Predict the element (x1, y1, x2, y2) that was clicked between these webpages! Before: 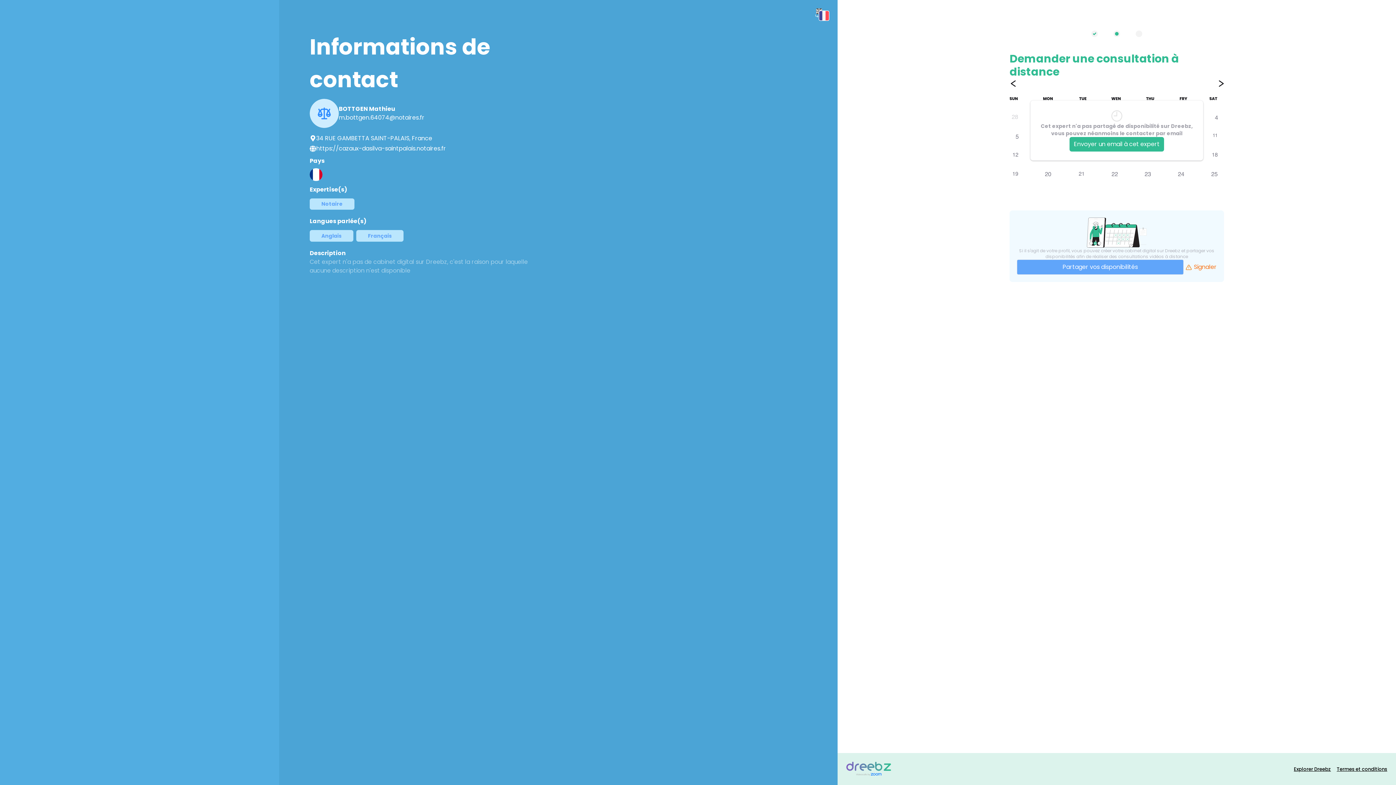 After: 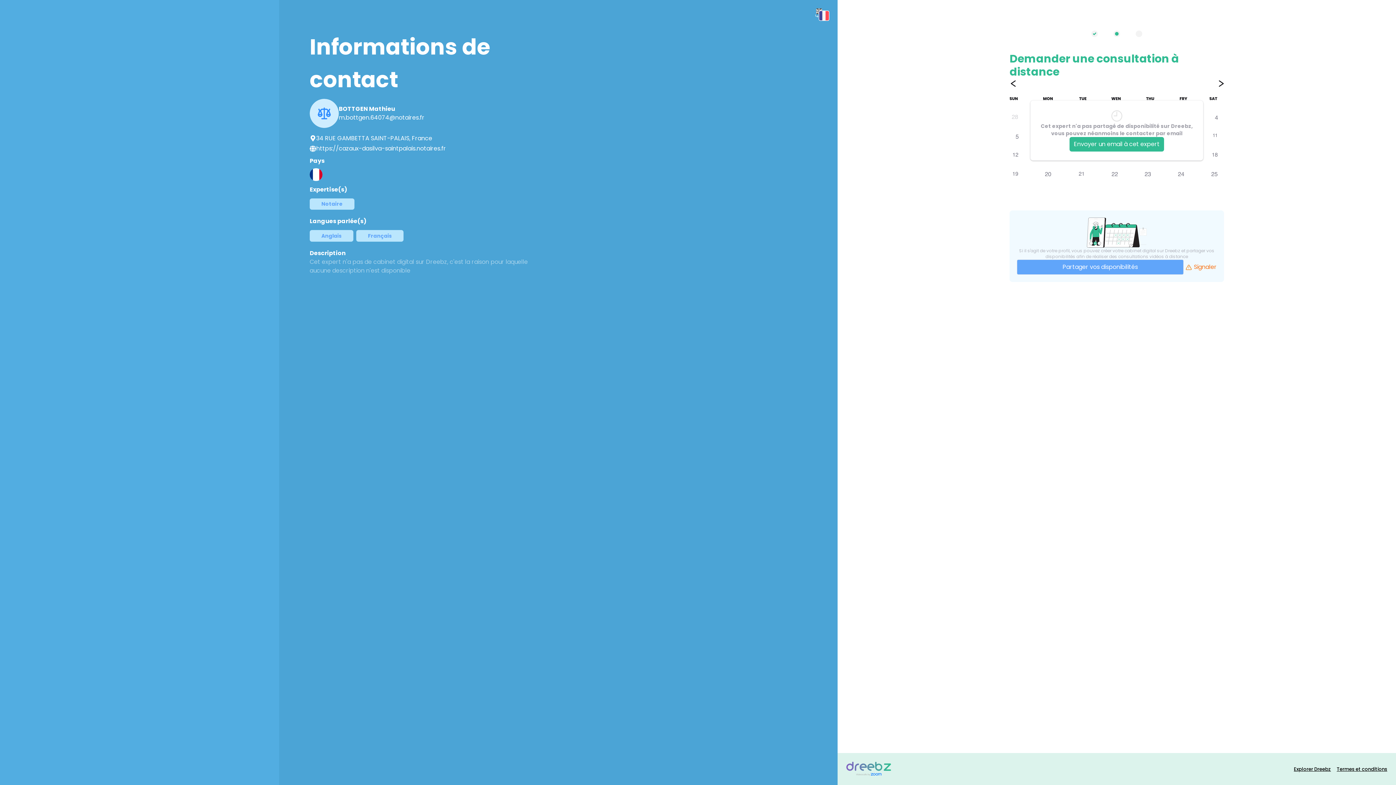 Action: label: Explorer Dreebz bbox: (1294, 766, 1337, 772)